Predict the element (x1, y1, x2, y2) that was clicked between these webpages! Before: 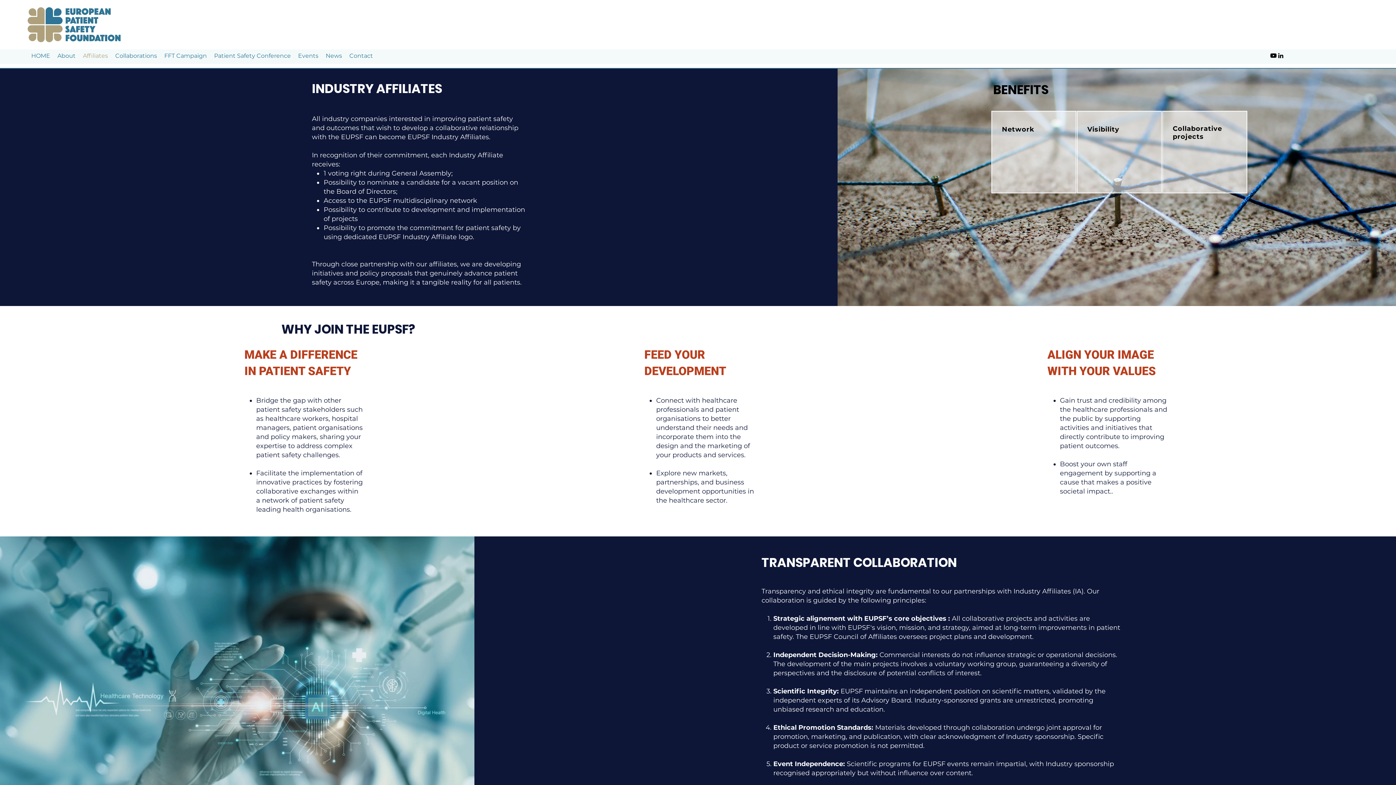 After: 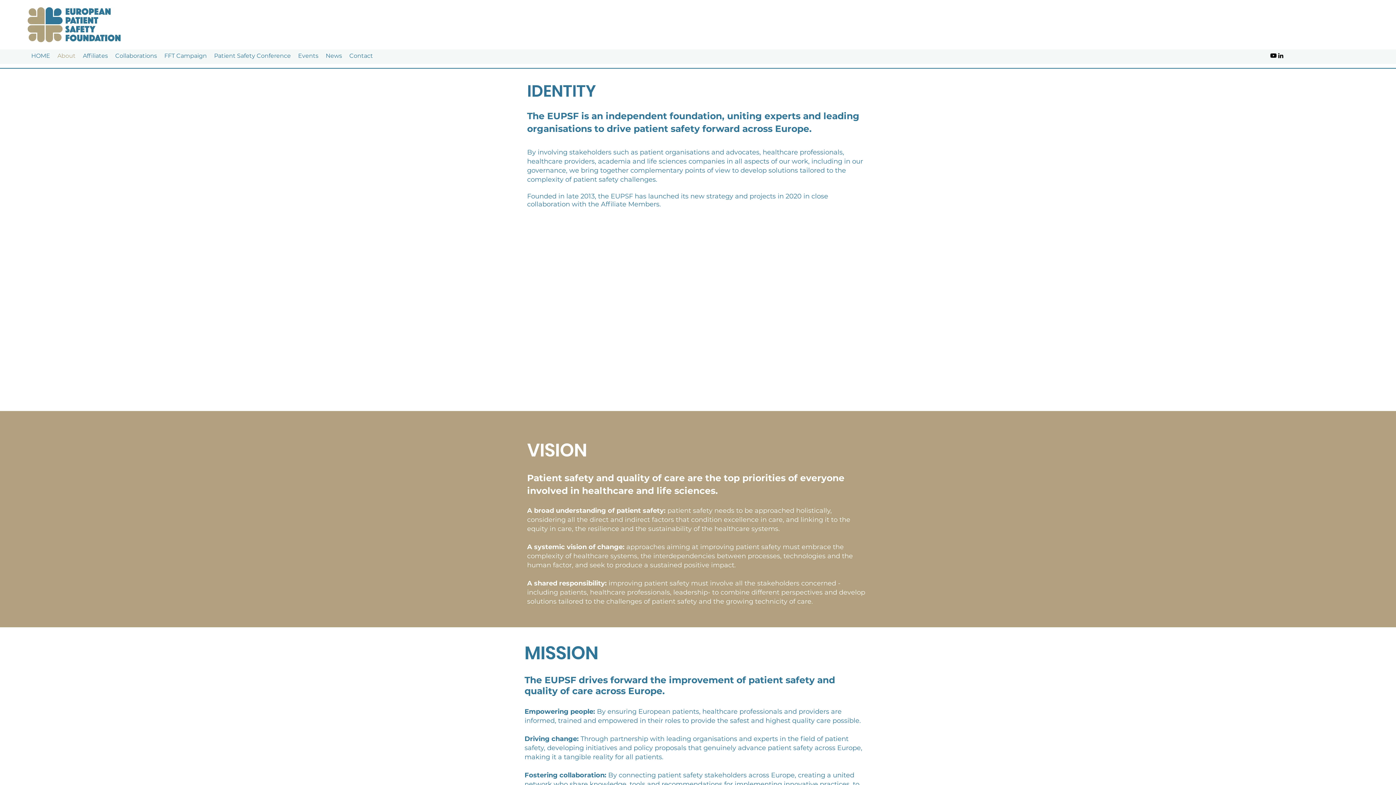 Action: bbox: (53, 50, 79, 61) label: About